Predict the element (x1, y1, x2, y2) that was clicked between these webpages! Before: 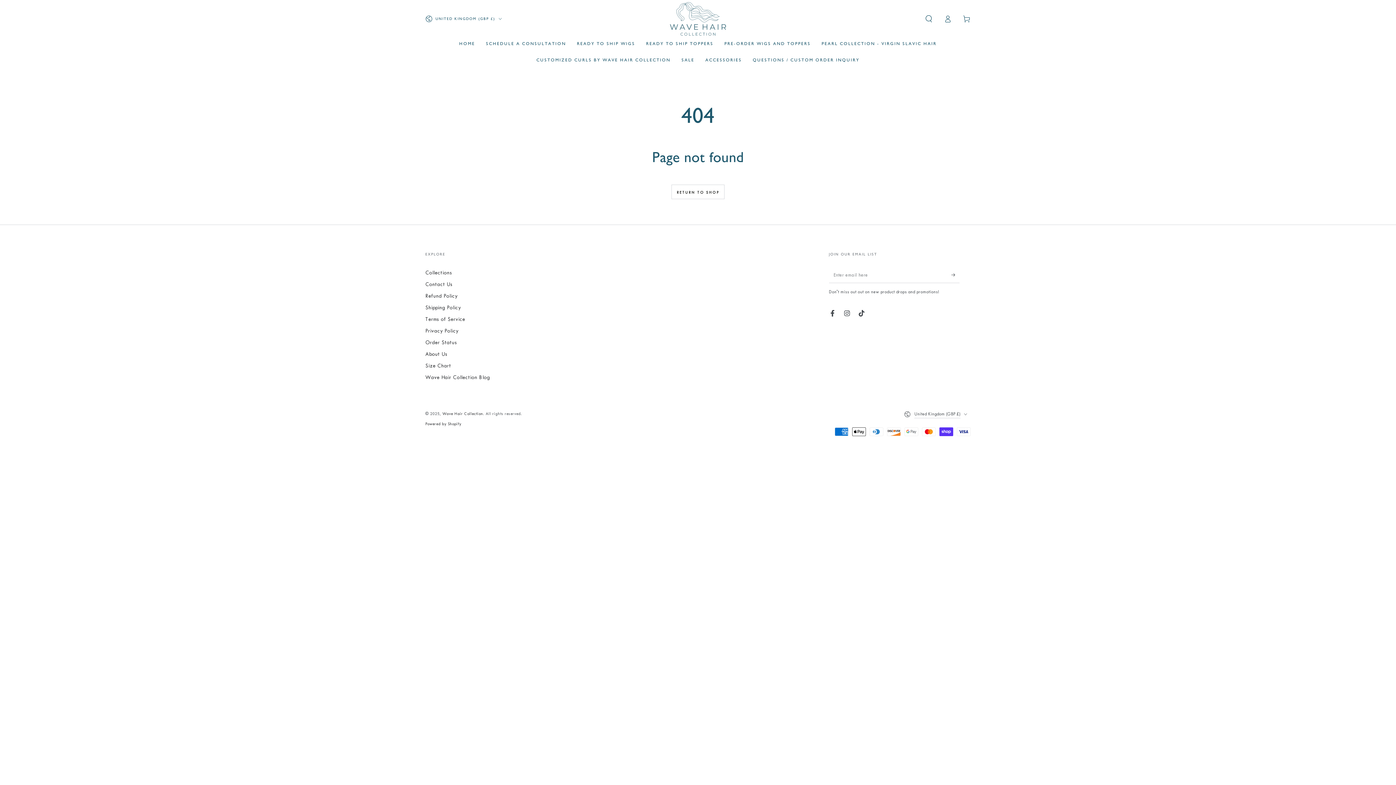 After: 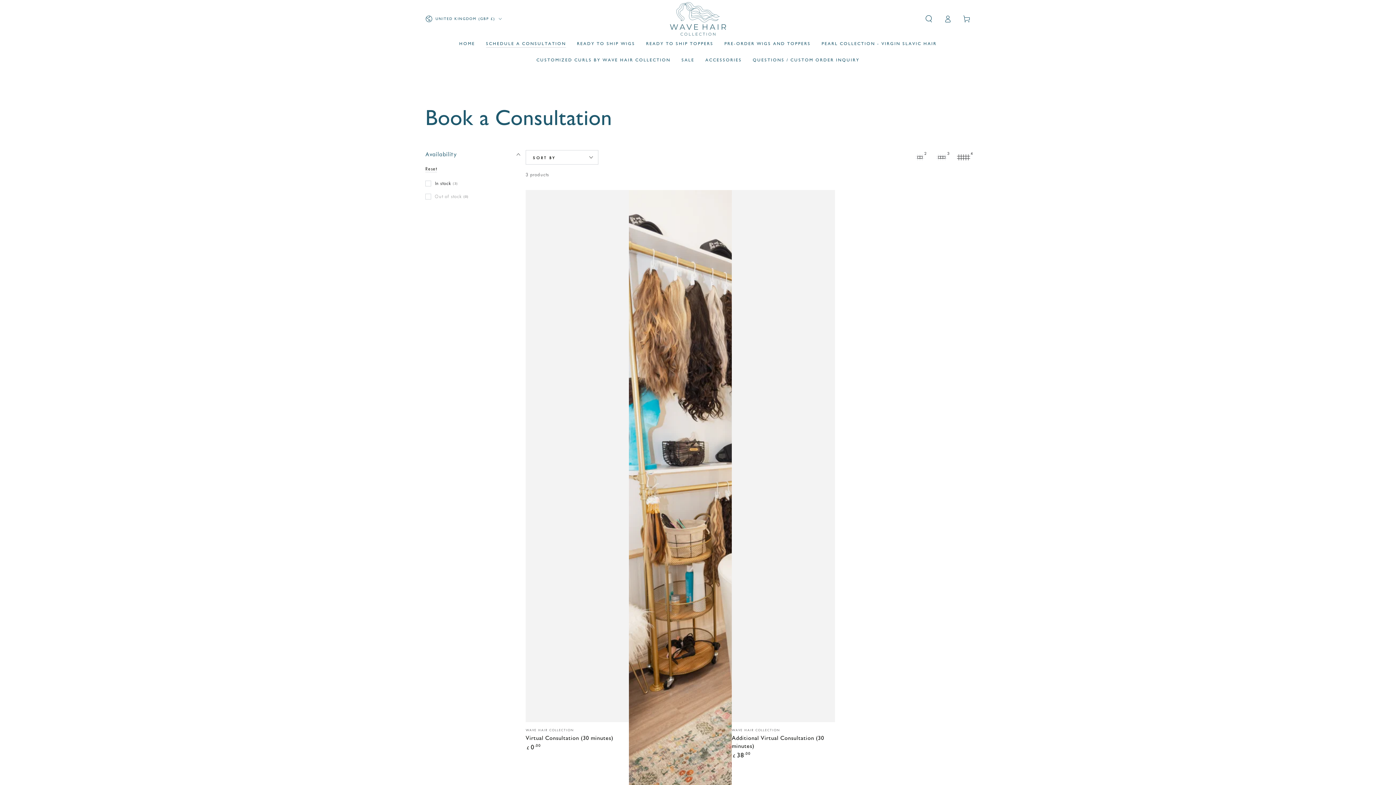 Action: label: SCHEDULE A CONSULTATION bbox: (480, 35, 571, 52)